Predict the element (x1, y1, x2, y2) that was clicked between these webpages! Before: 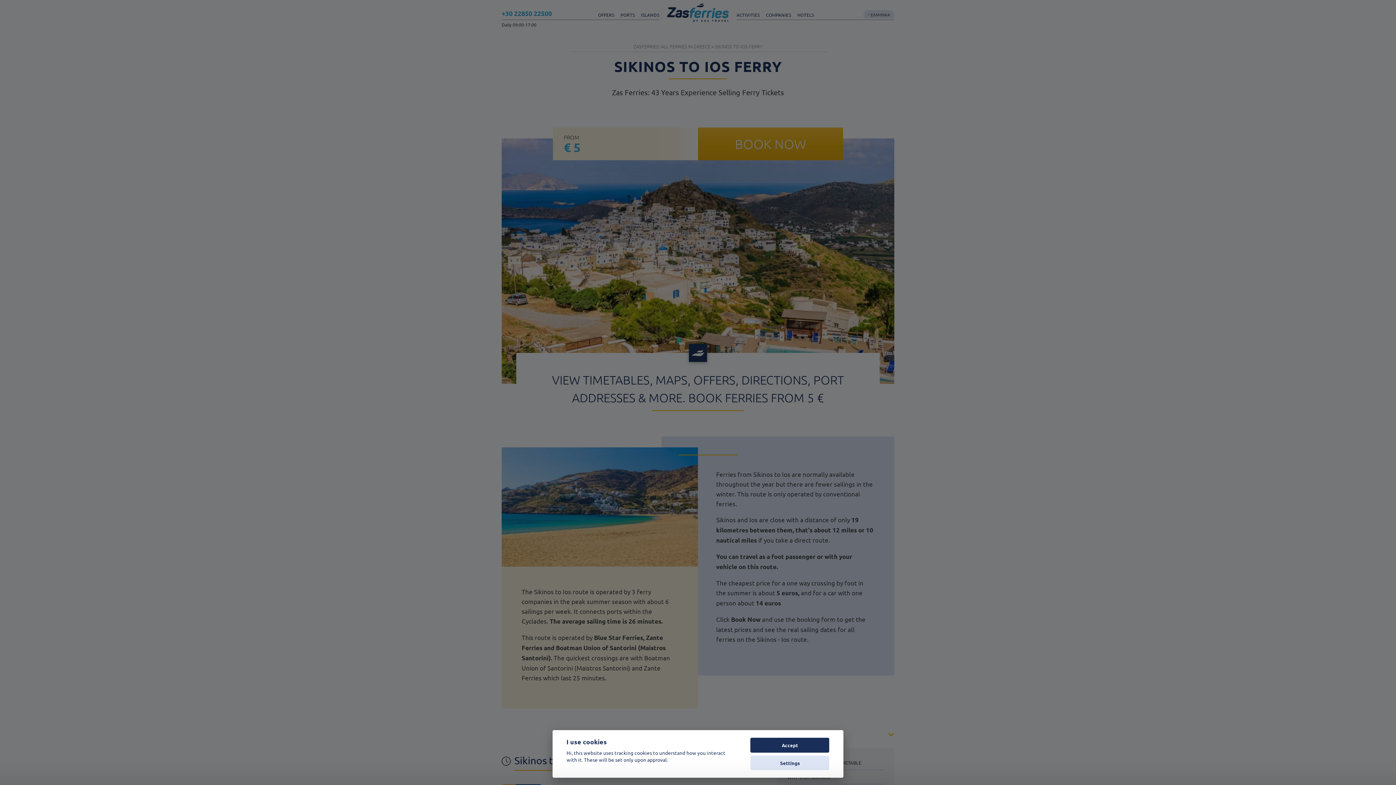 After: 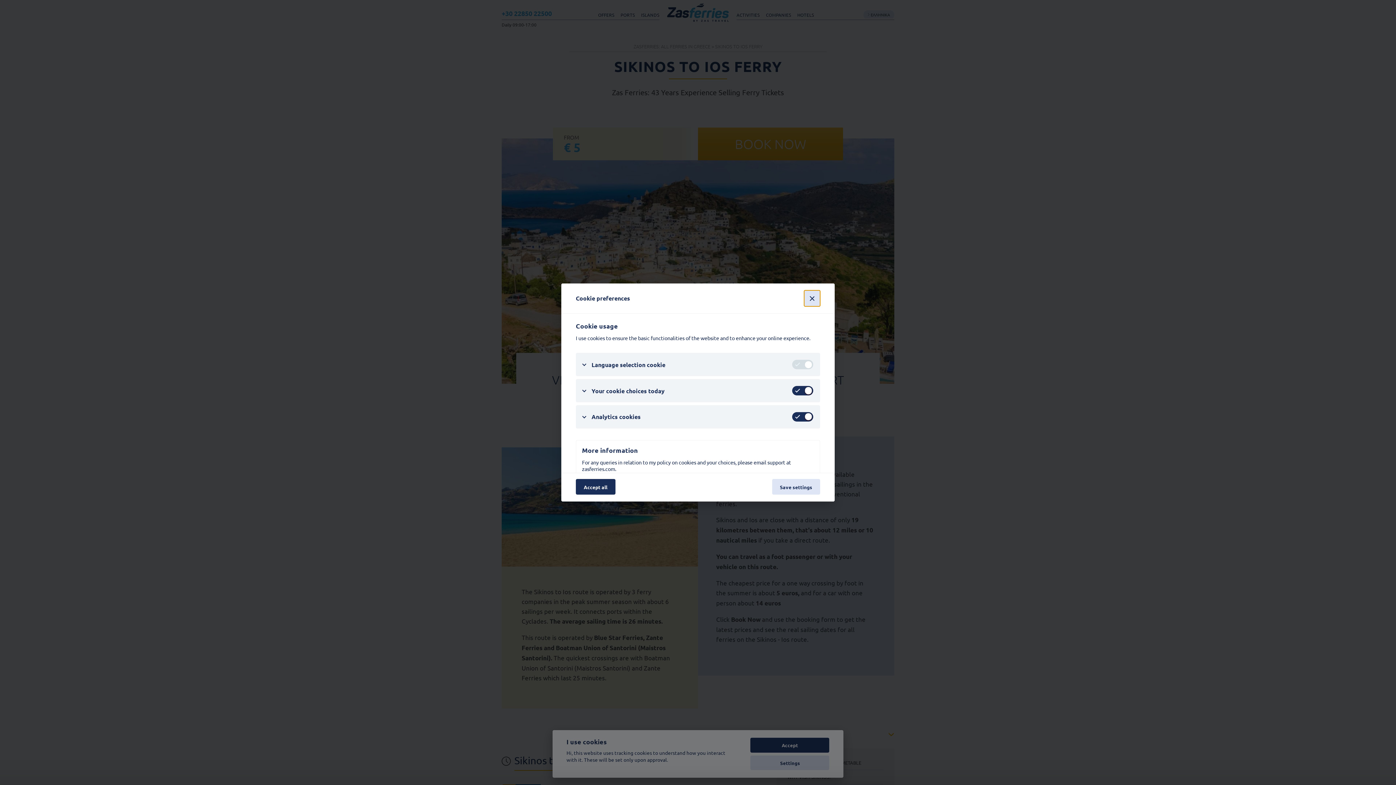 Action: label: Settings bbox: (750, 755, 829, 770)